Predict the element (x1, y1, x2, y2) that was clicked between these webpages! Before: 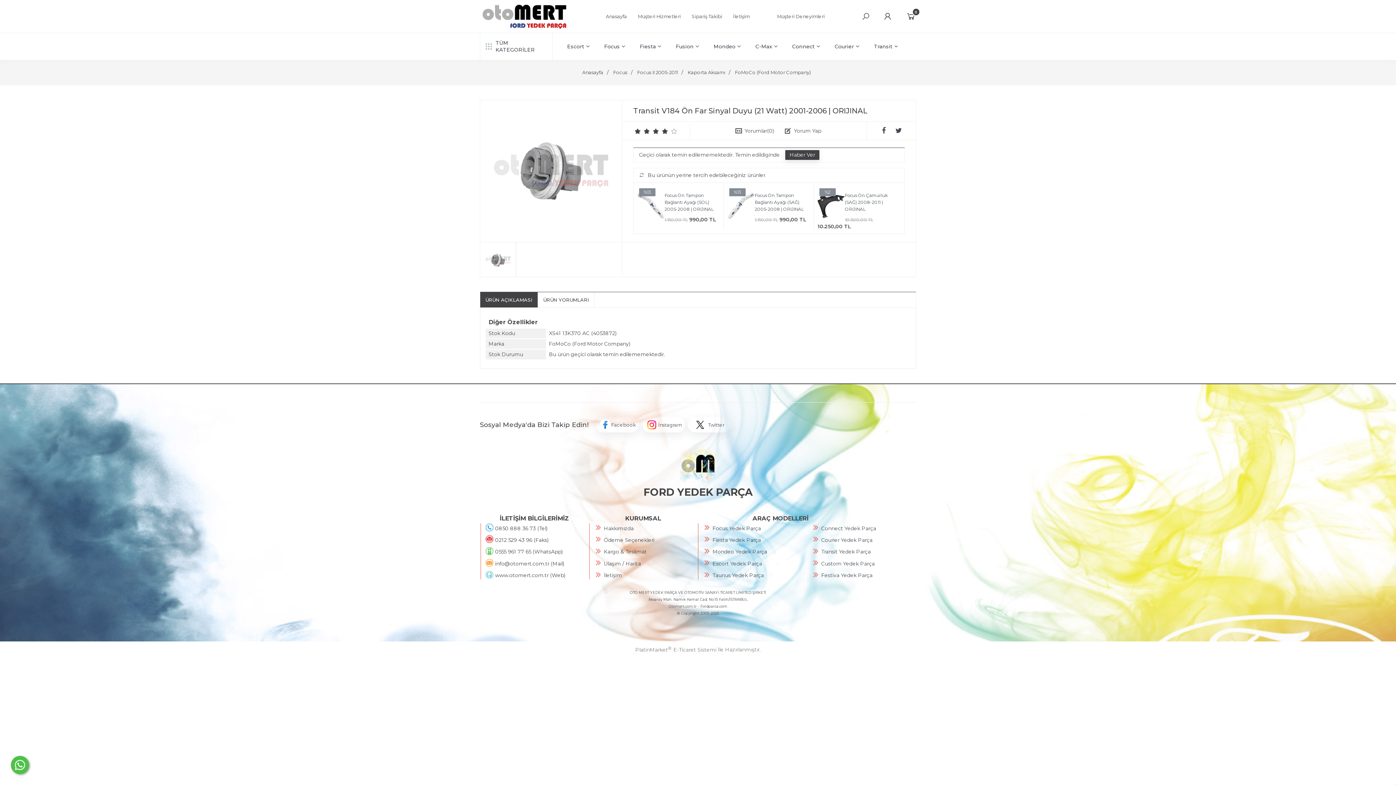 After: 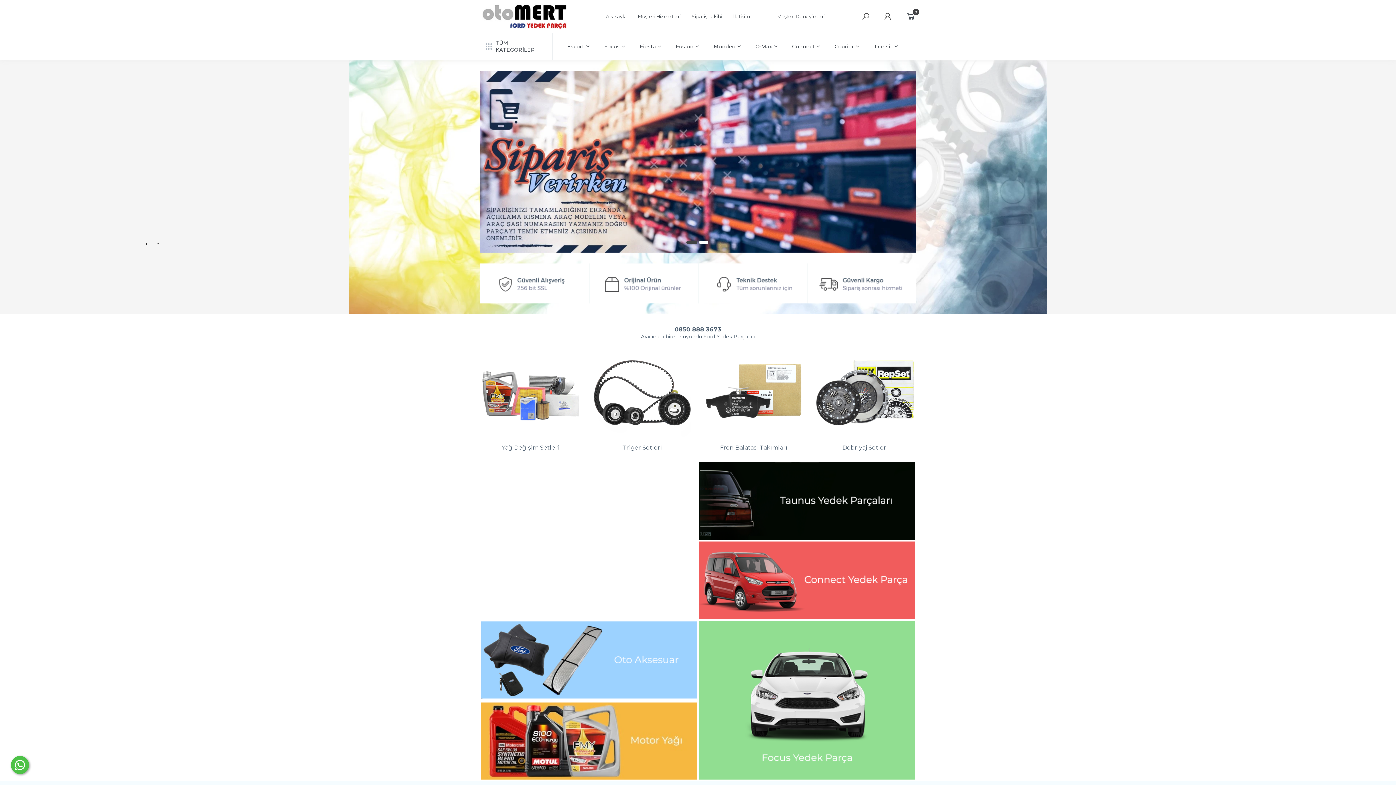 Action: label: Anasayfa bbox: (600, 13, 632, 19)